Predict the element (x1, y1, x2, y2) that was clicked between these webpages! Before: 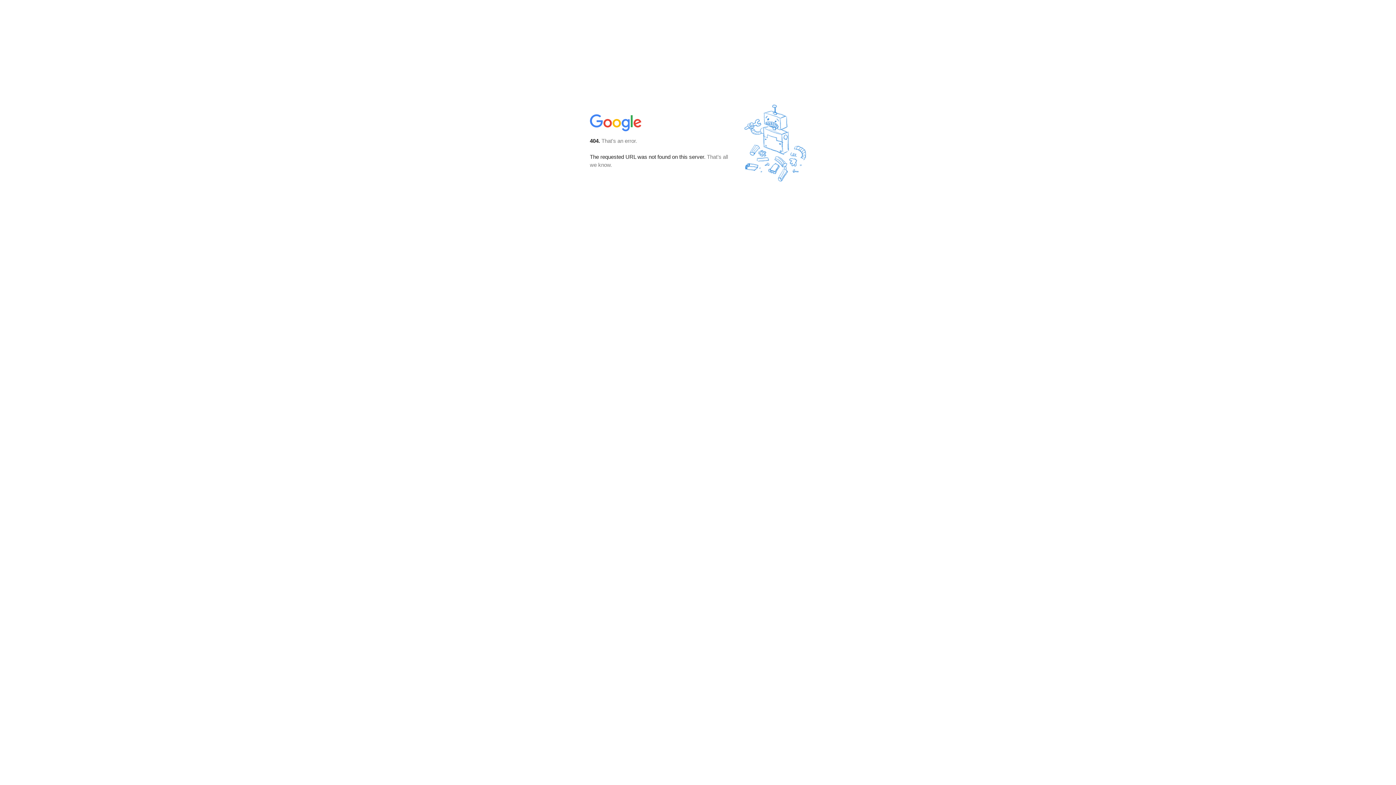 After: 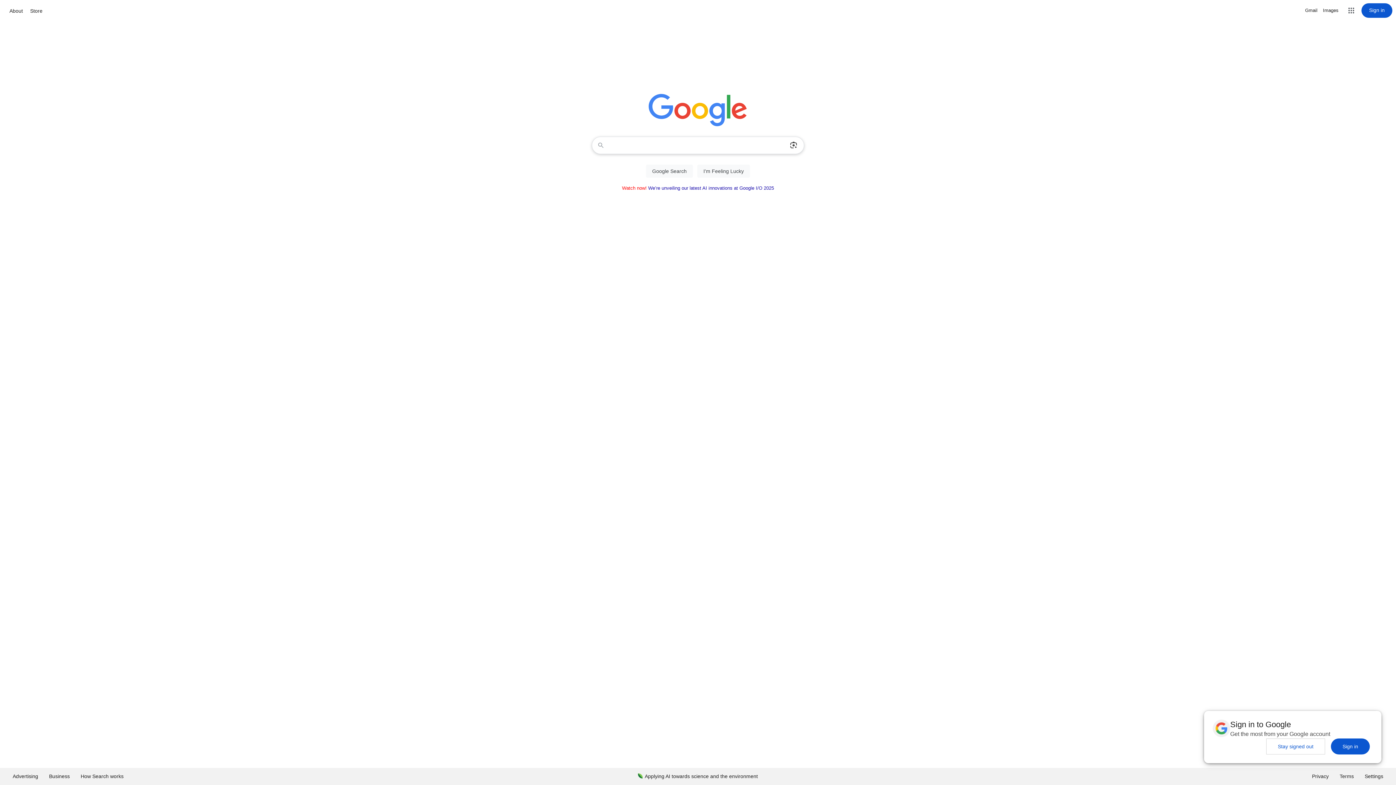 Action: bbox: (590, 127, 642, 134)